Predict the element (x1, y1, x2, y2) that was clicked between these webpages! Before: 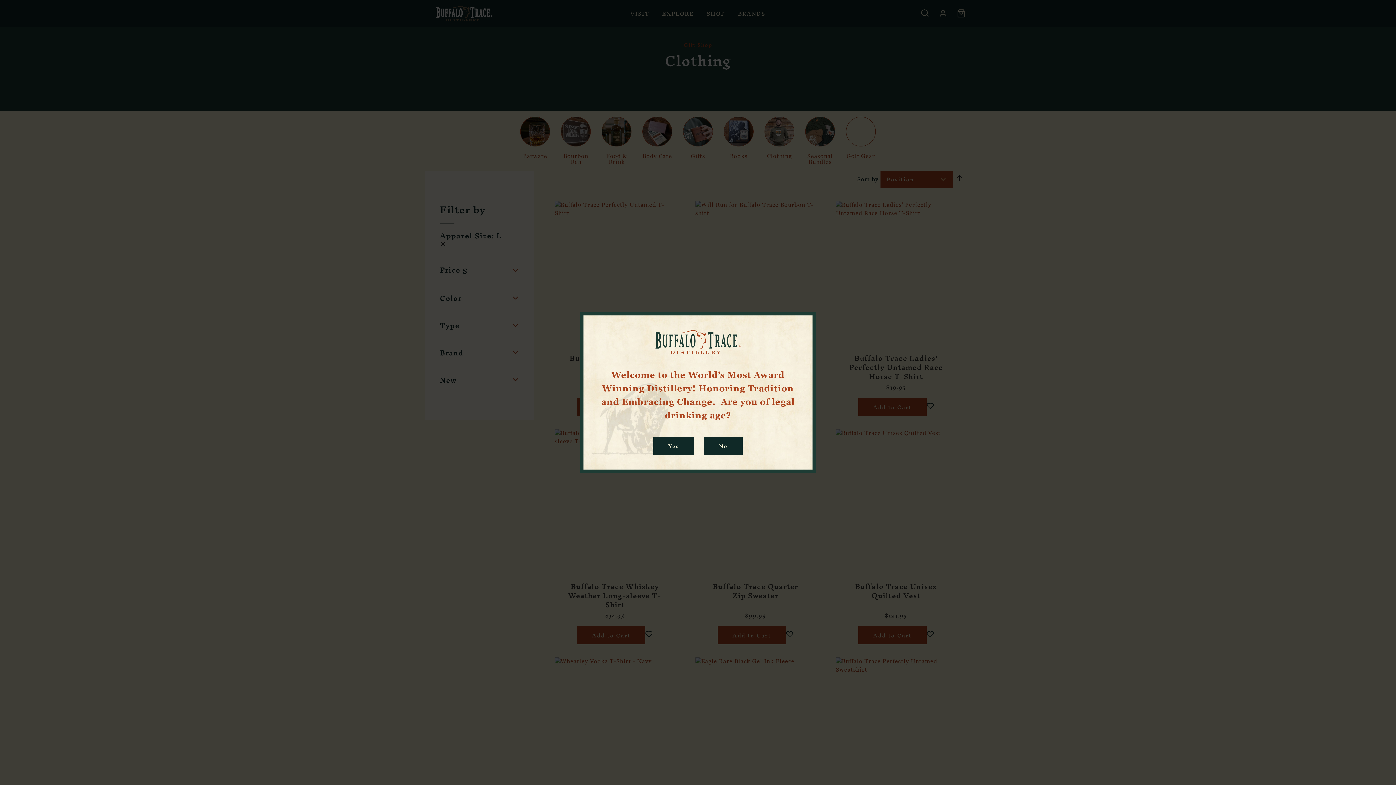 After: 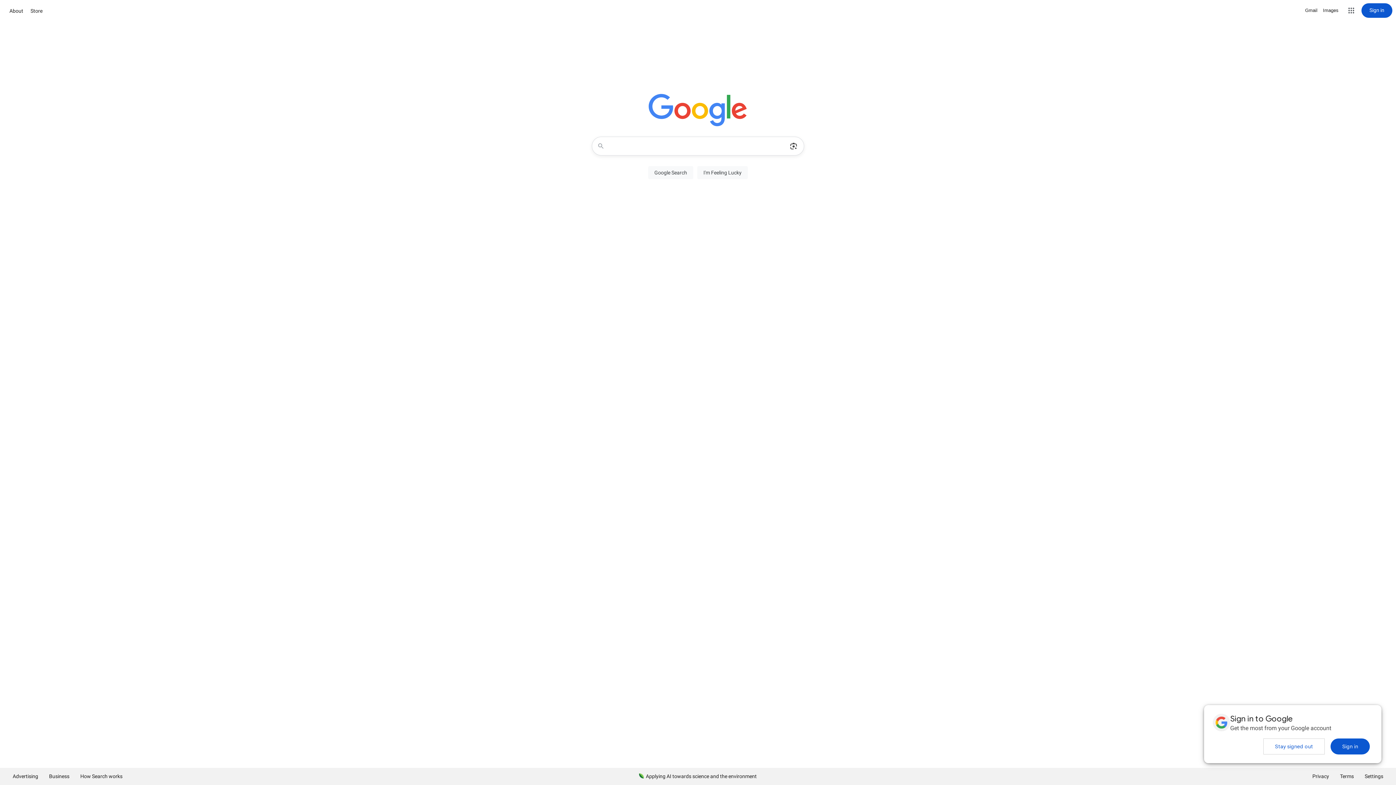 Action: bbox: (704, 436, 742, 455) label: No